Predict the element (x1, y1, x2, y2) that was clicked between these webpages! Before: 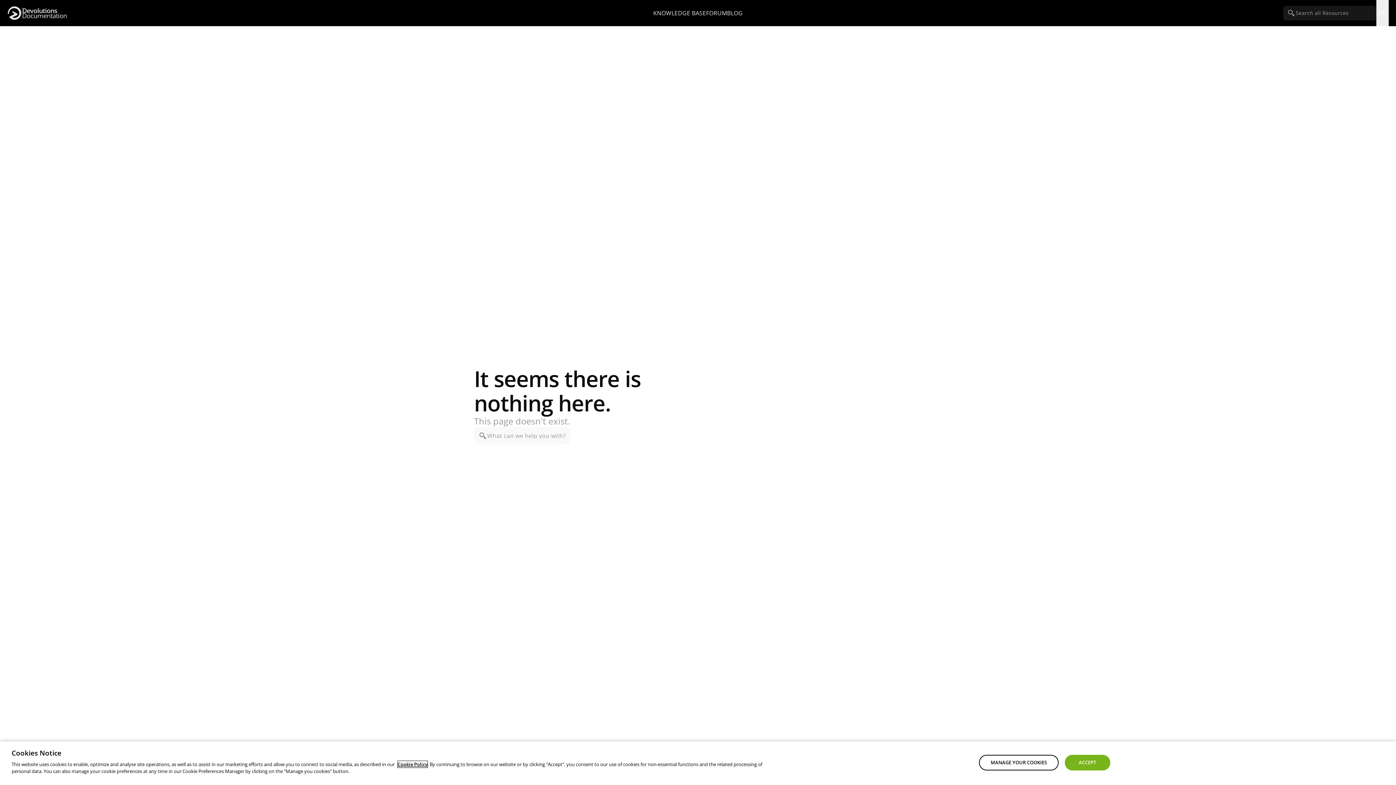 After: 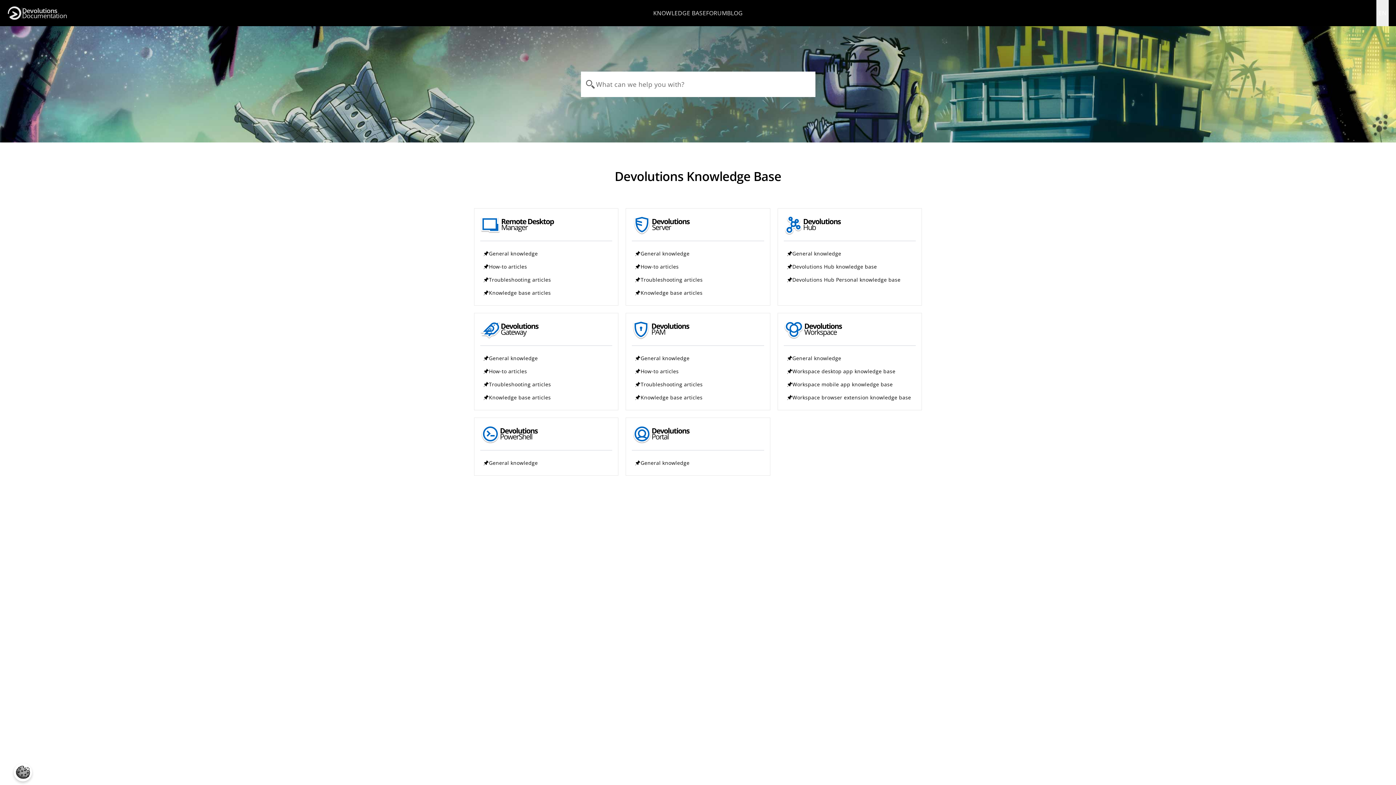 Action: bbox: (653, 8, 706, 17) label: KNOWLEDGE BASE